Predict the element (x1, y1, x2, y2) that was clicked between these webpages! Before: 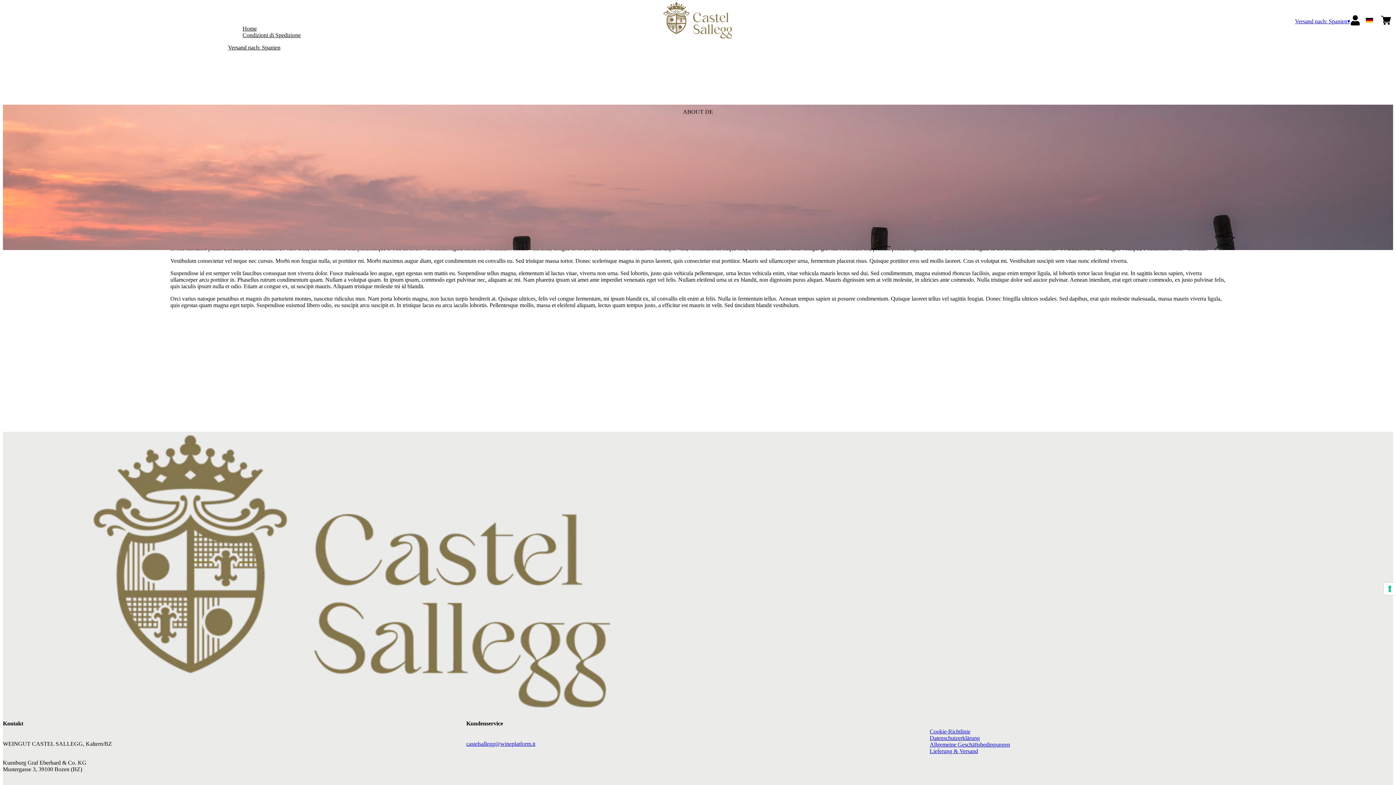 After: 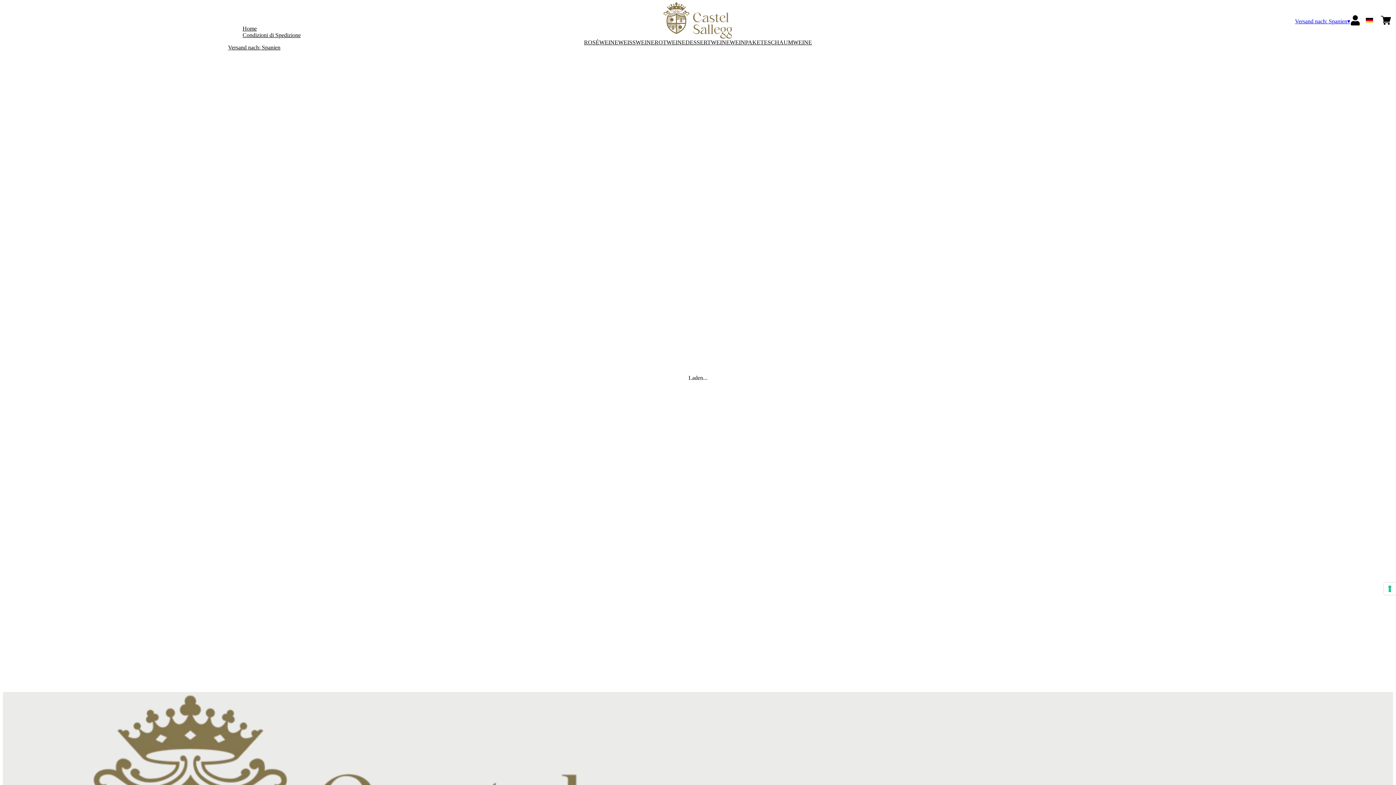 Action: bbox: (1381, 15, 1391, 26)